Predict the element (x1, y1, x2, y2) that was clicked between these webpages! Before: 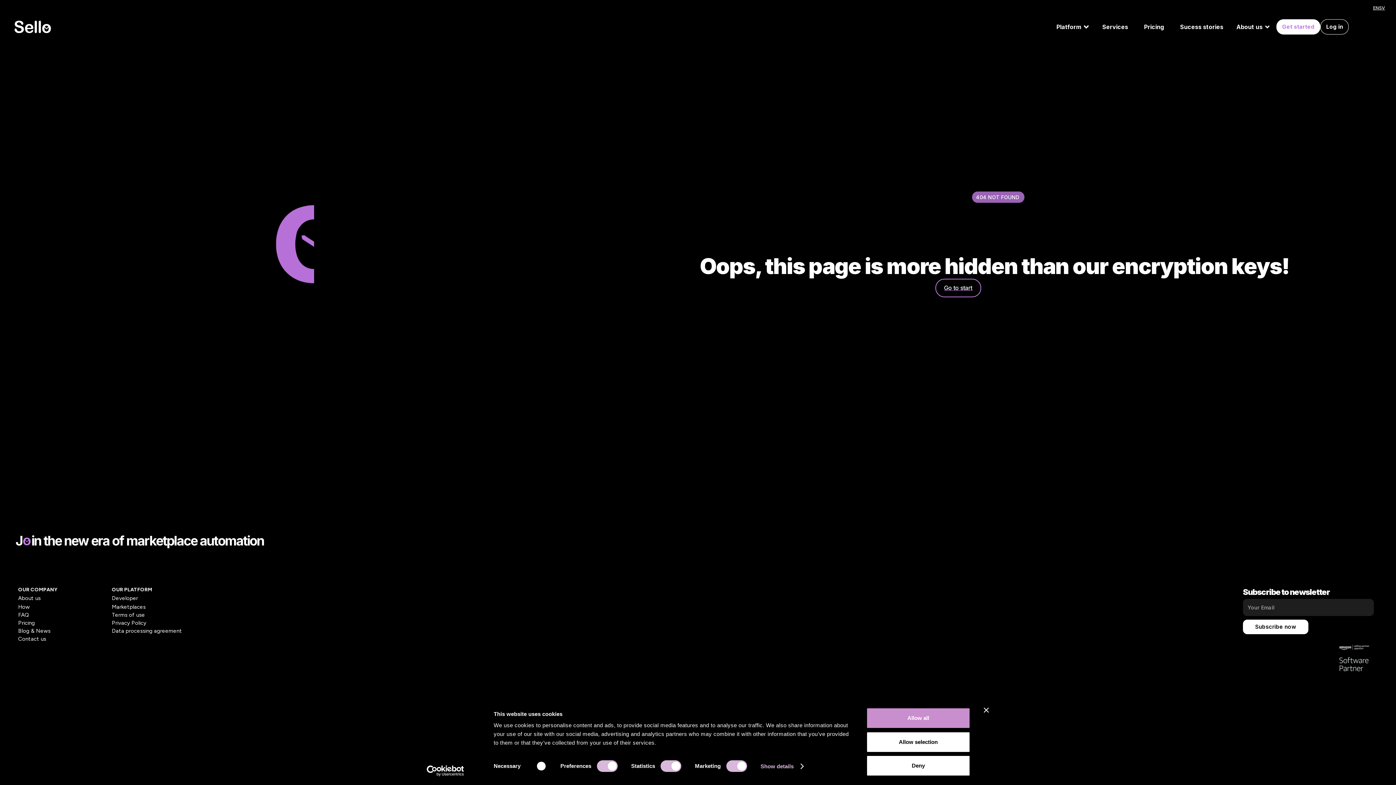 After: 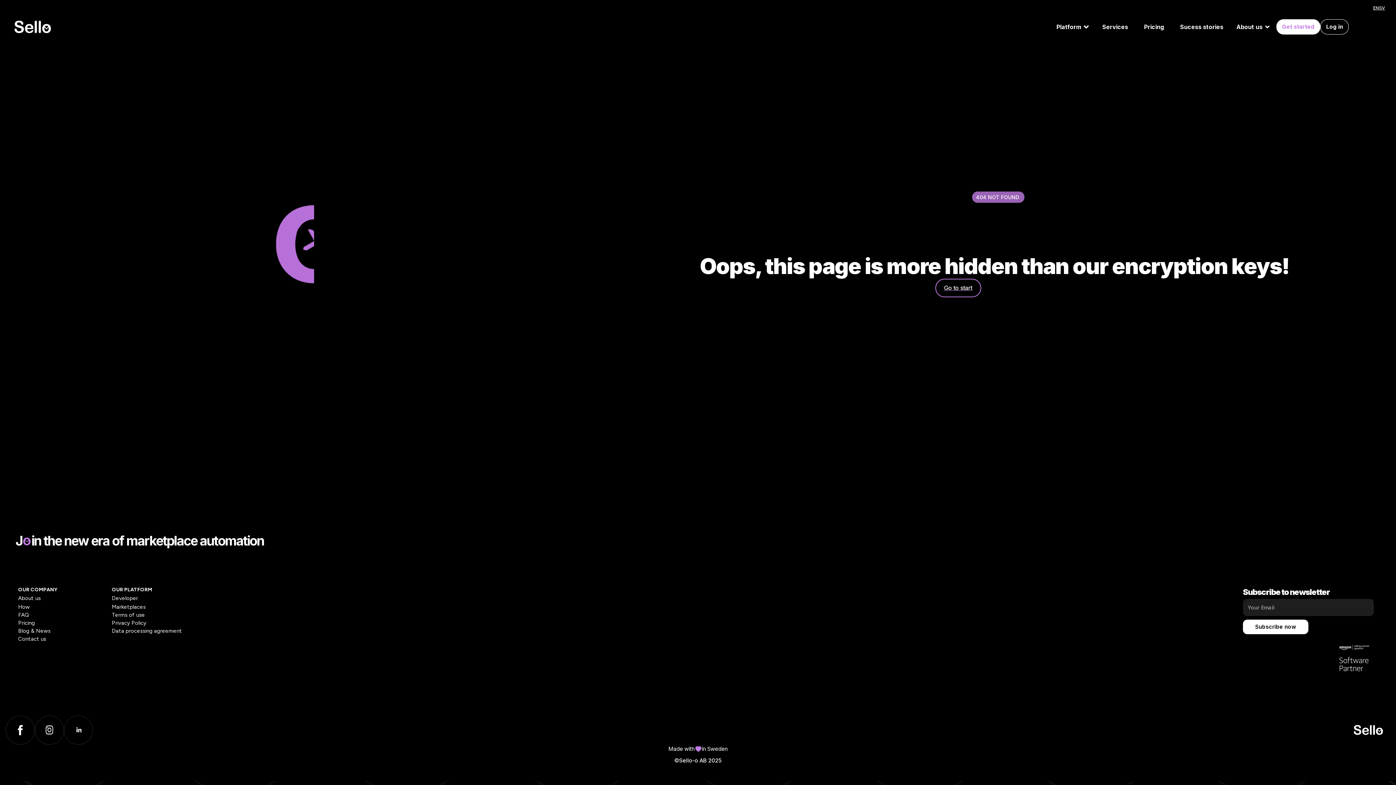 Action: label: Allow all bbox: (866, 708, 970, 729)